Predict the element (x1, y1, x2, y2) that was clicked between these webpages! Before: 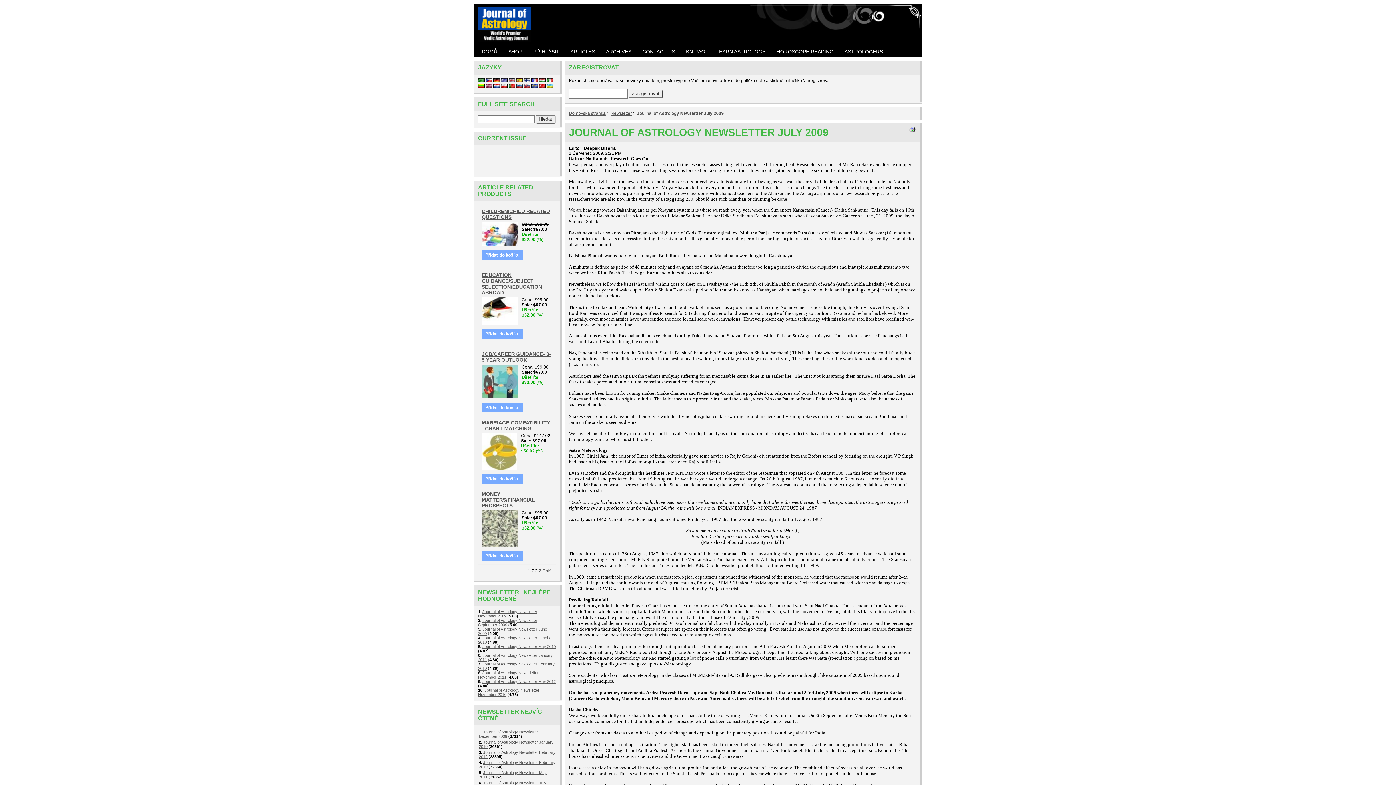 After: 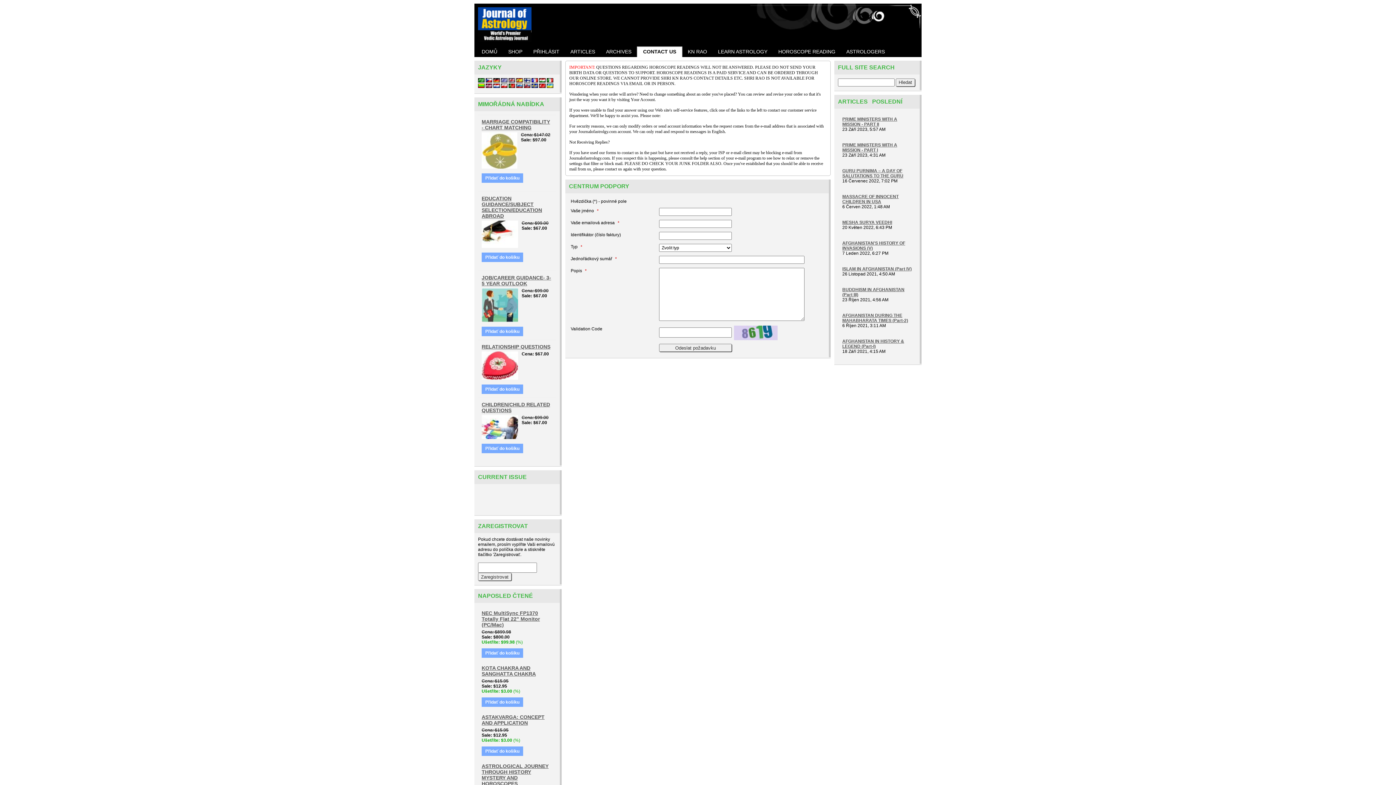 Action: label: CONTACT US bbox: (637, 46, 680, 57)